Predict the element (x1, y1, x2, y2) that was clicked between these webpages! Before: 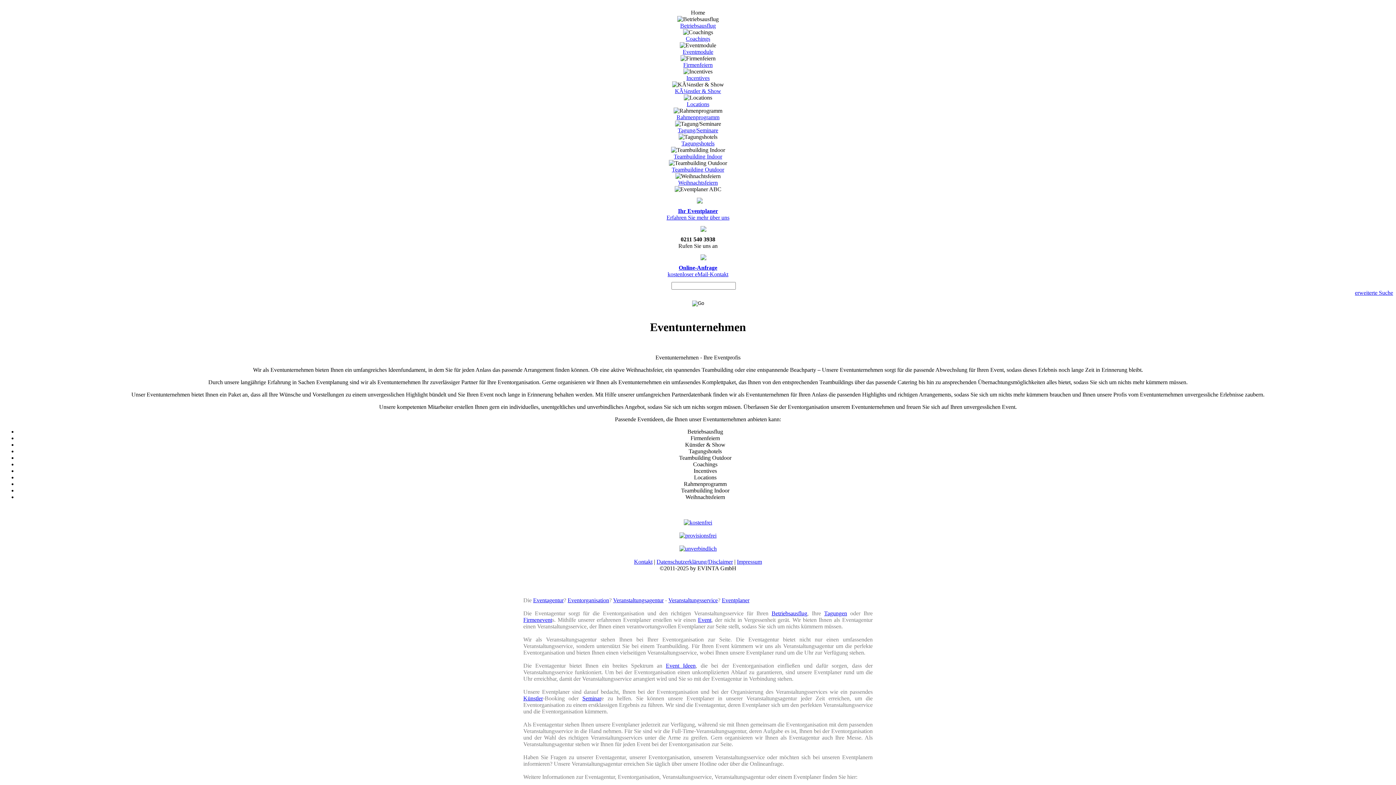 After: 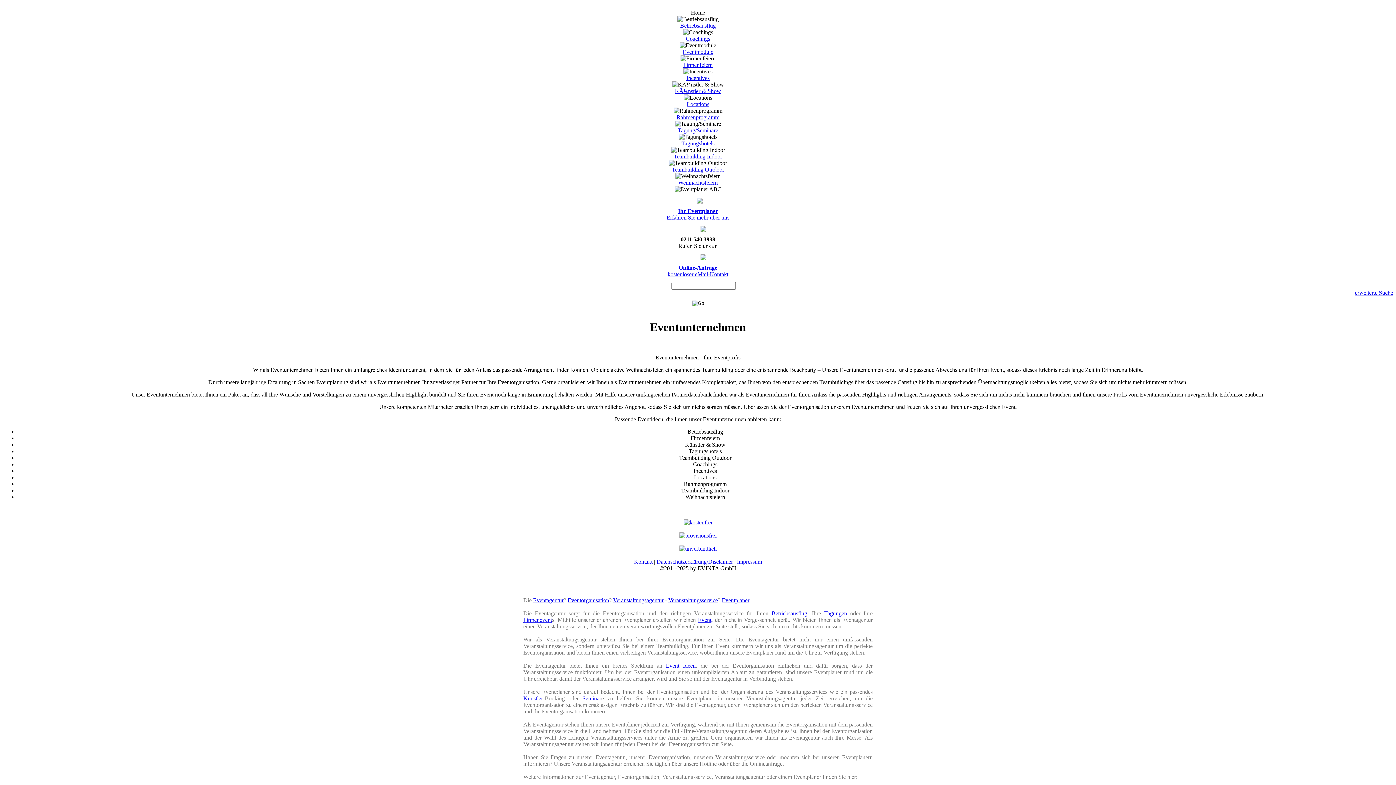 Action: bbox: (691, 9, 705, 15) label: Home